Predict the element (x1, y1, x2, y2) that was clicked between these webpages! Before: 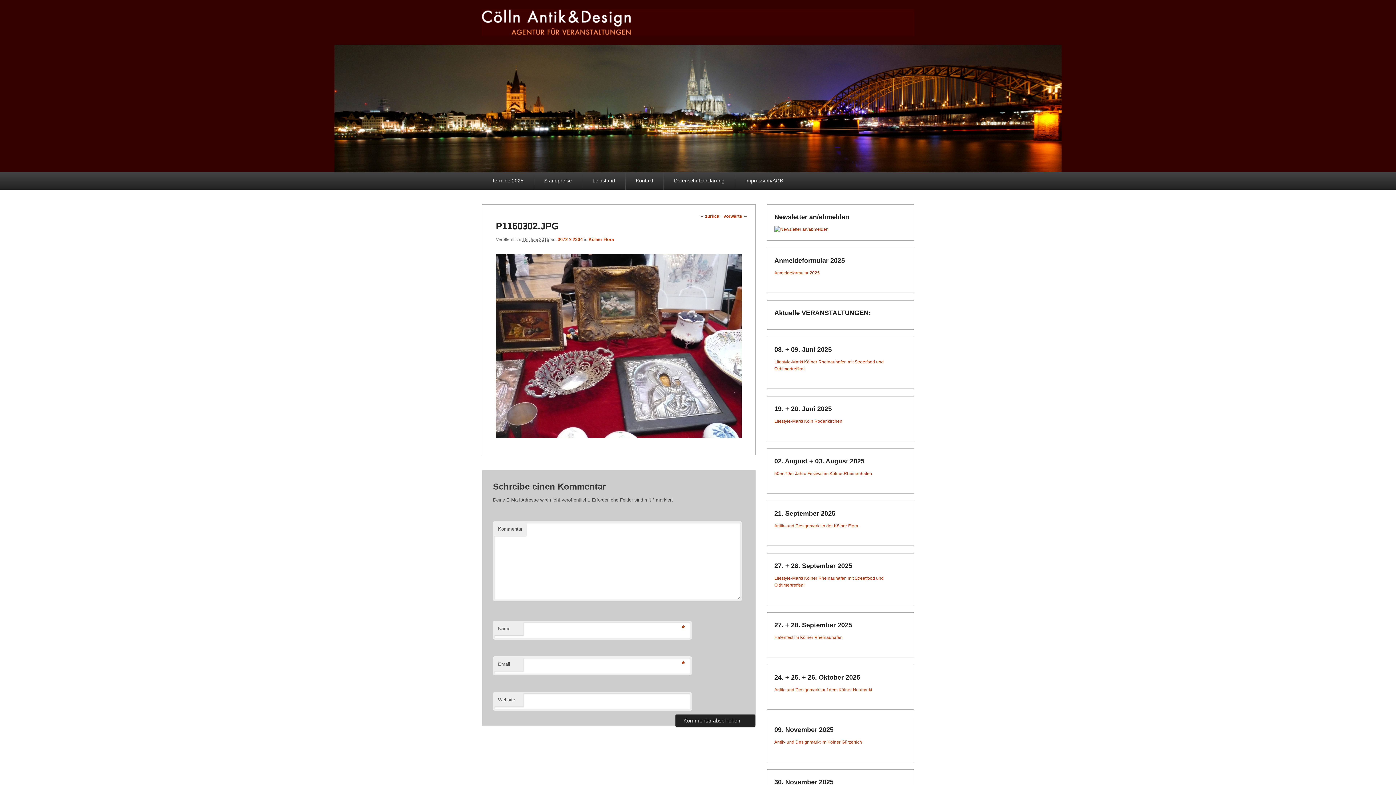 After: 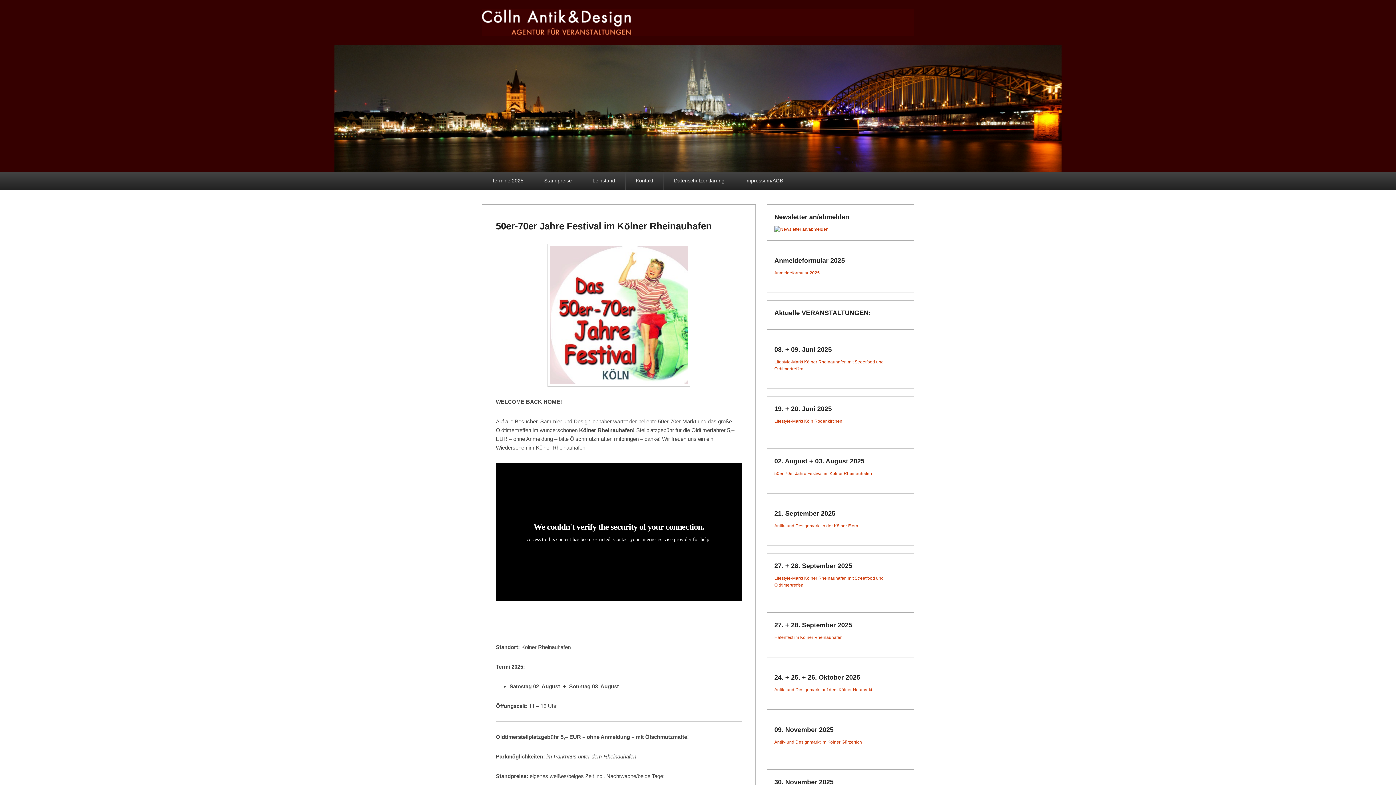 Action: bbox: (774, 471, 872, 476) label: 50er-70er Jahre Festival im Kölner Rheinauhafen